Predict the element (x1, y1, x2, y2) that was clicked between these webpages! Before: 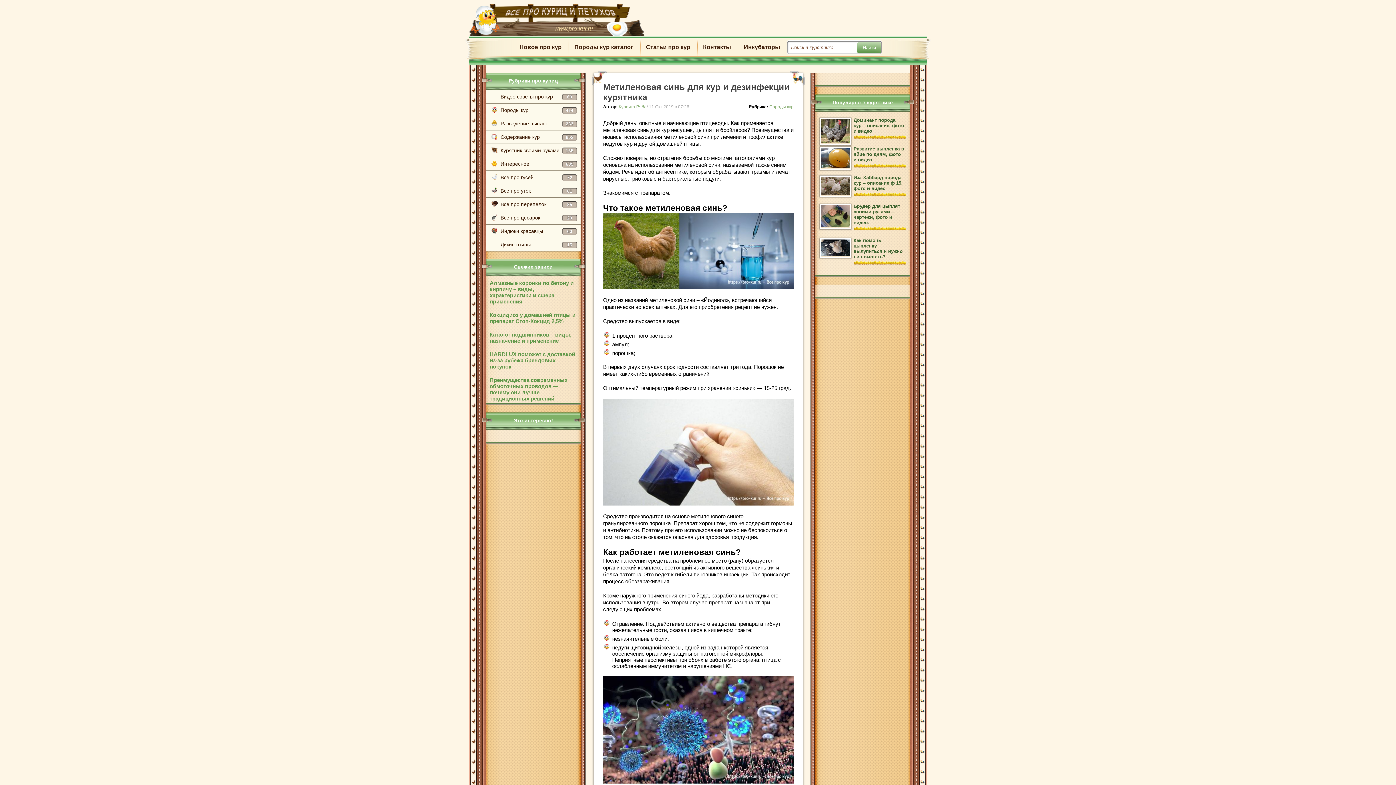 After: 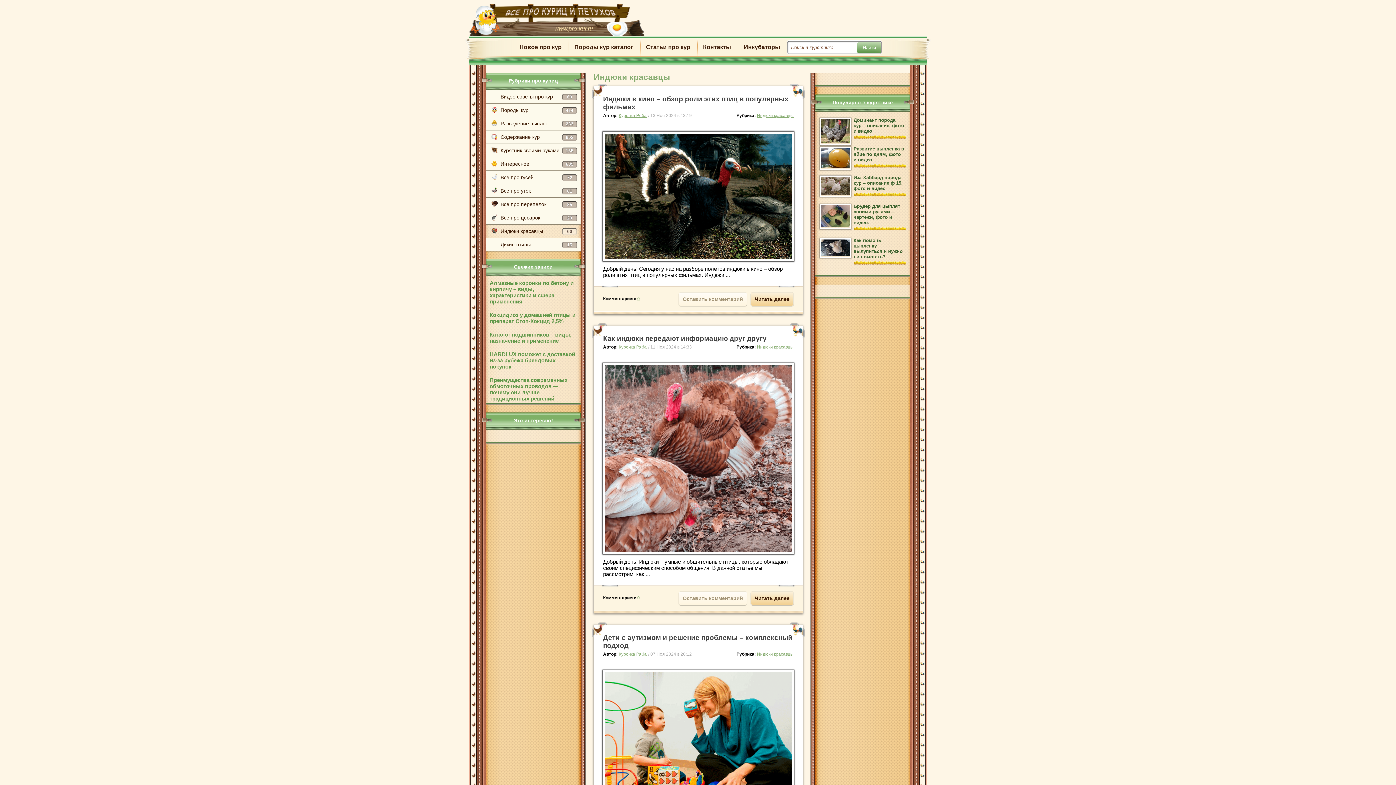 Action: bbox: (486, 224, 580, 238) label: Индюки красавцы
60